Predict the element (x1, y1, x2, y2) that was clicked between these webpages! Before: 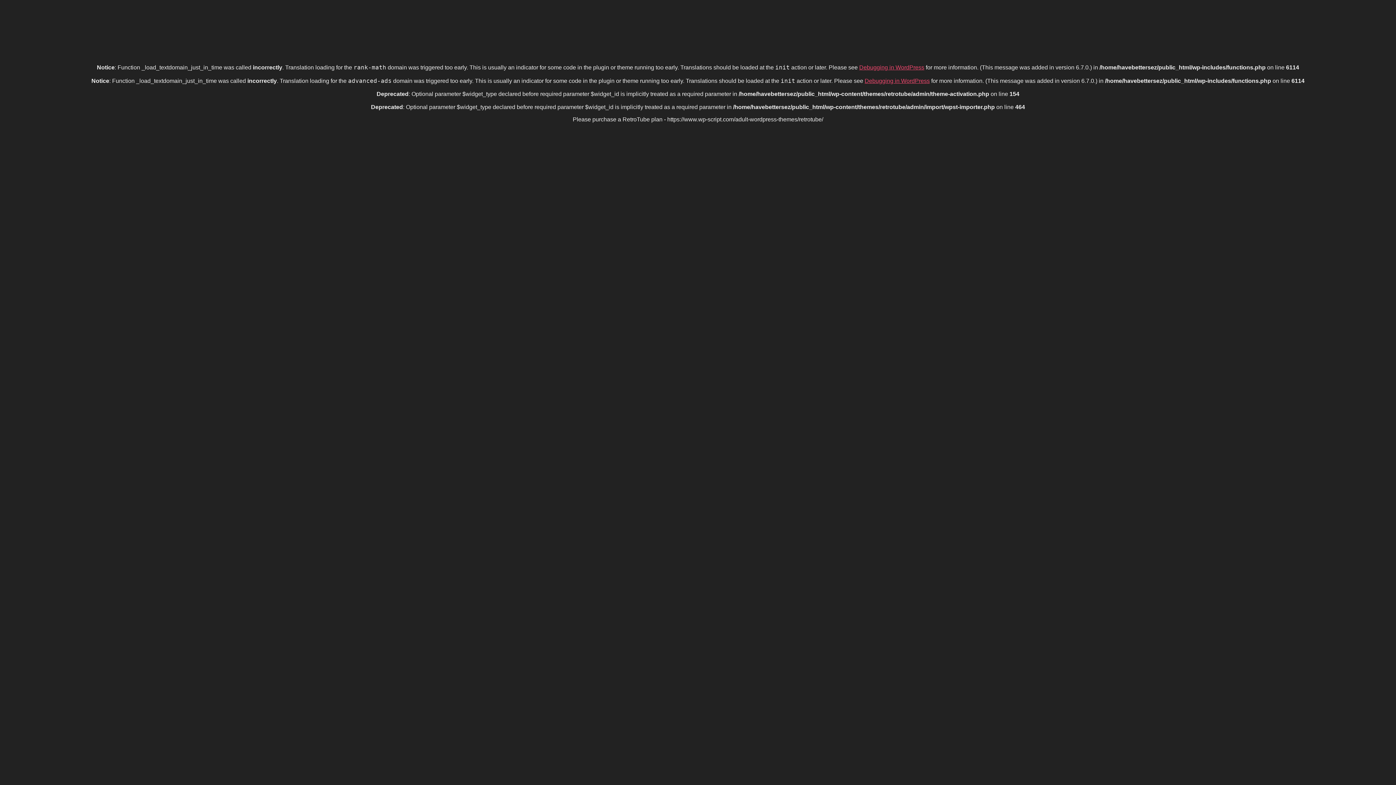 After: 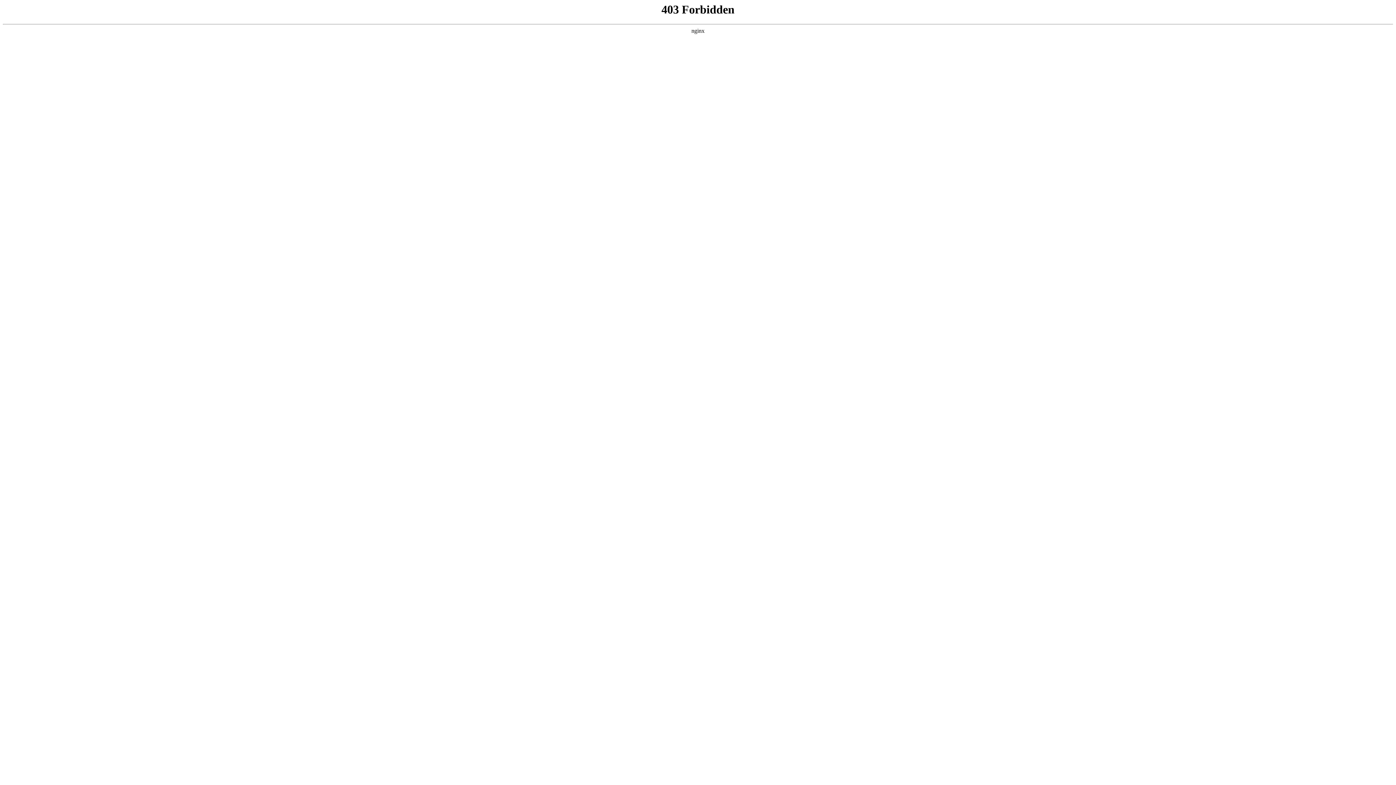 Action: bbox: (864, 77, 930, 84) label: Debugging in WordPress